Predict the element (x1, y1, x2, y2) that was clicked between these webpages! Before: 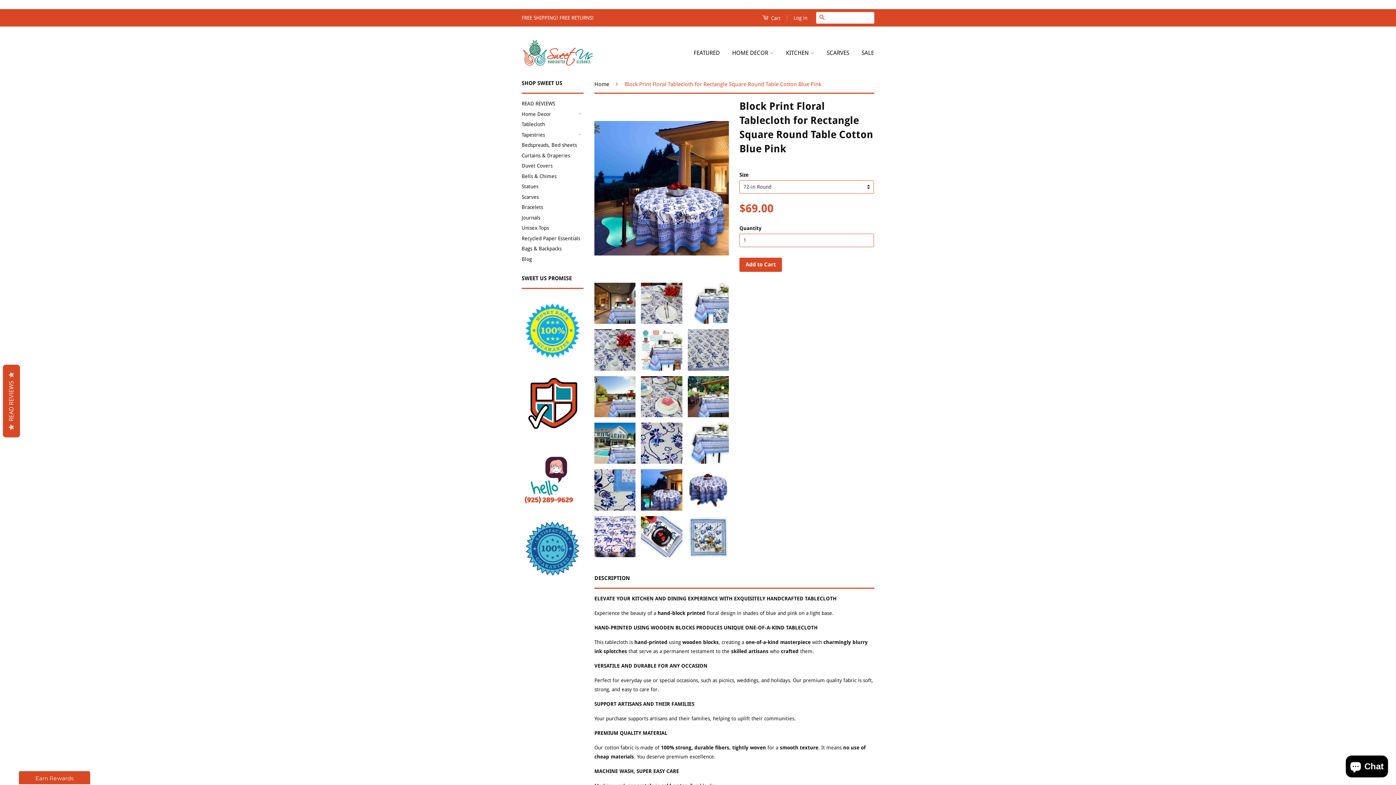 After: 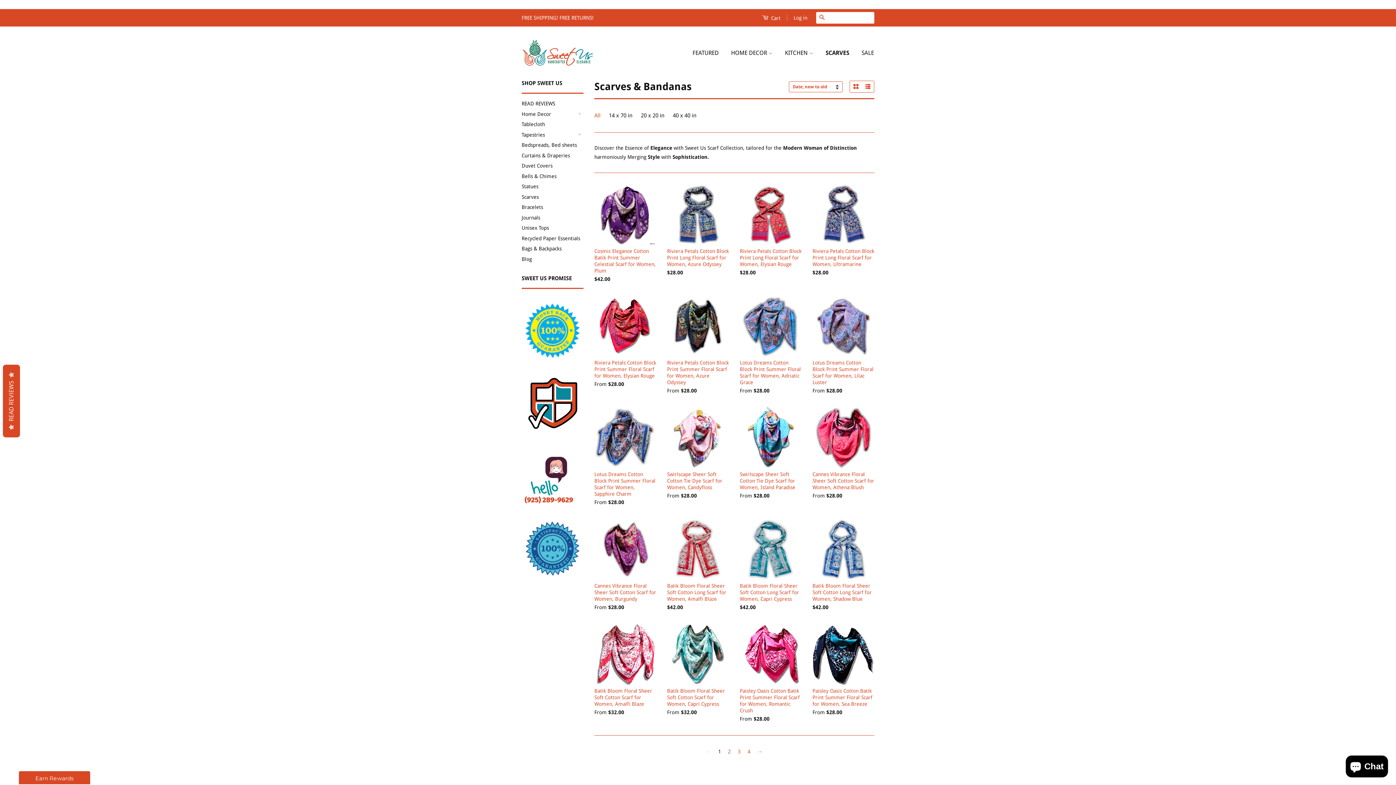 Action: bbox: (521, 194, 538, 199) label: Scarves